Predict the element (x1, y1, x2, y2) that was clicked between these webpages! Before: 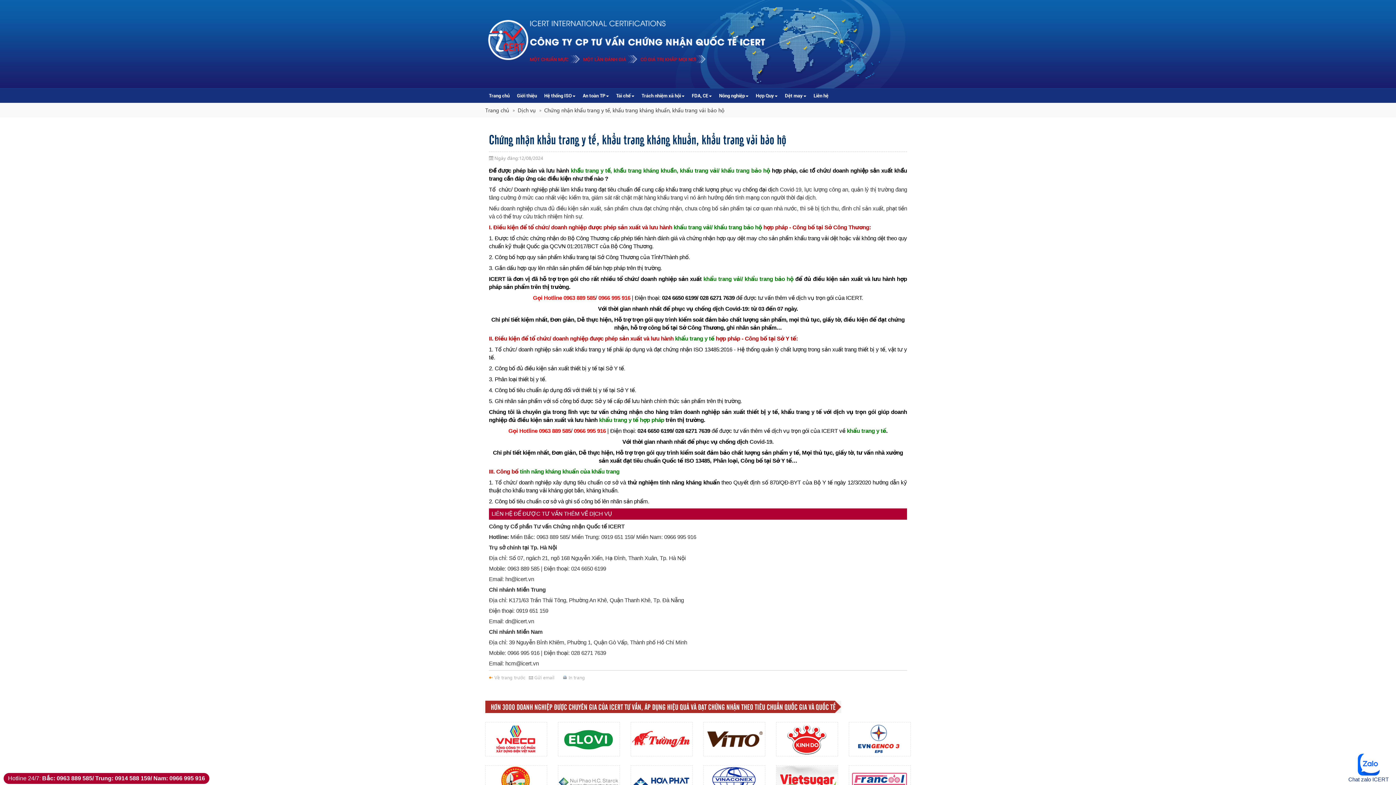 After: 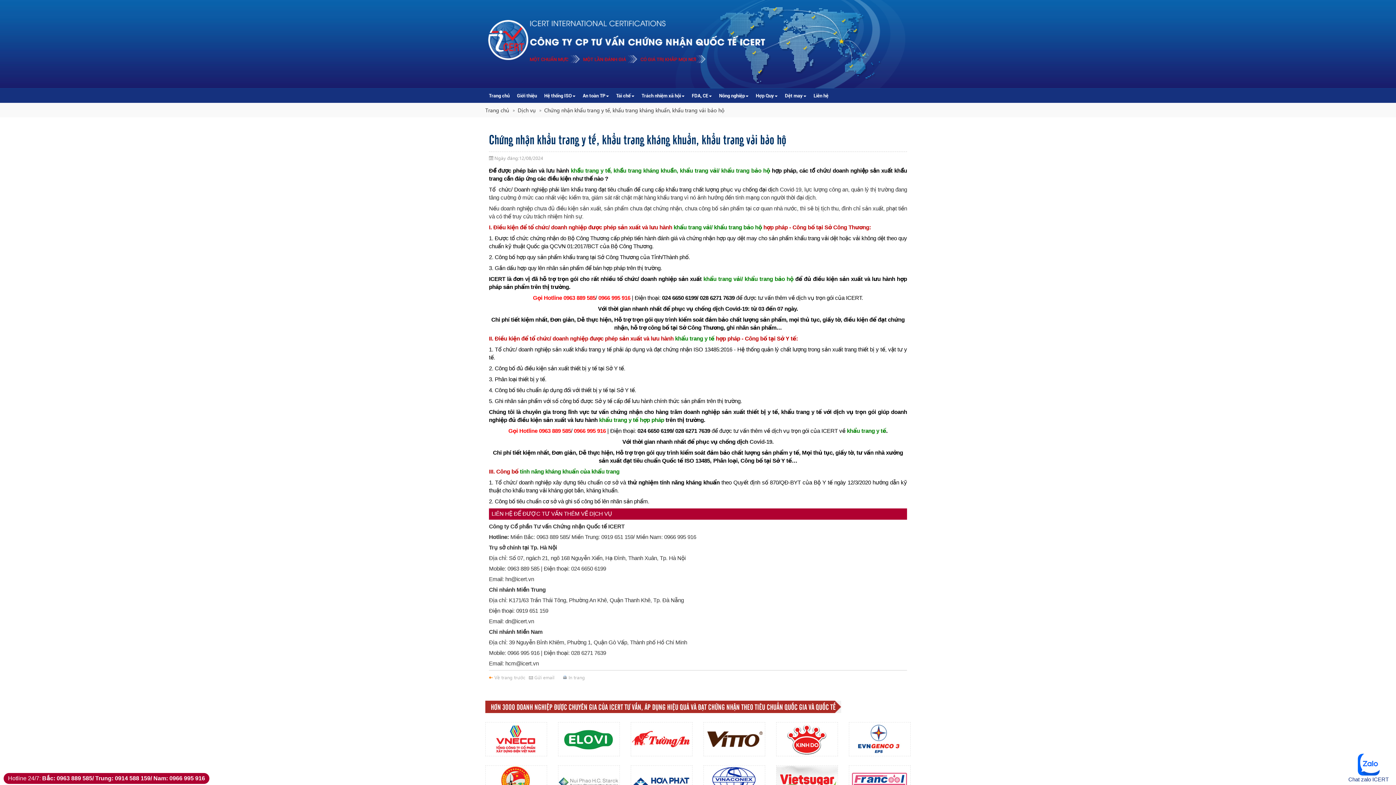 Action: label: Hệ thống ISO bbox: (540, 88, 579, 102)